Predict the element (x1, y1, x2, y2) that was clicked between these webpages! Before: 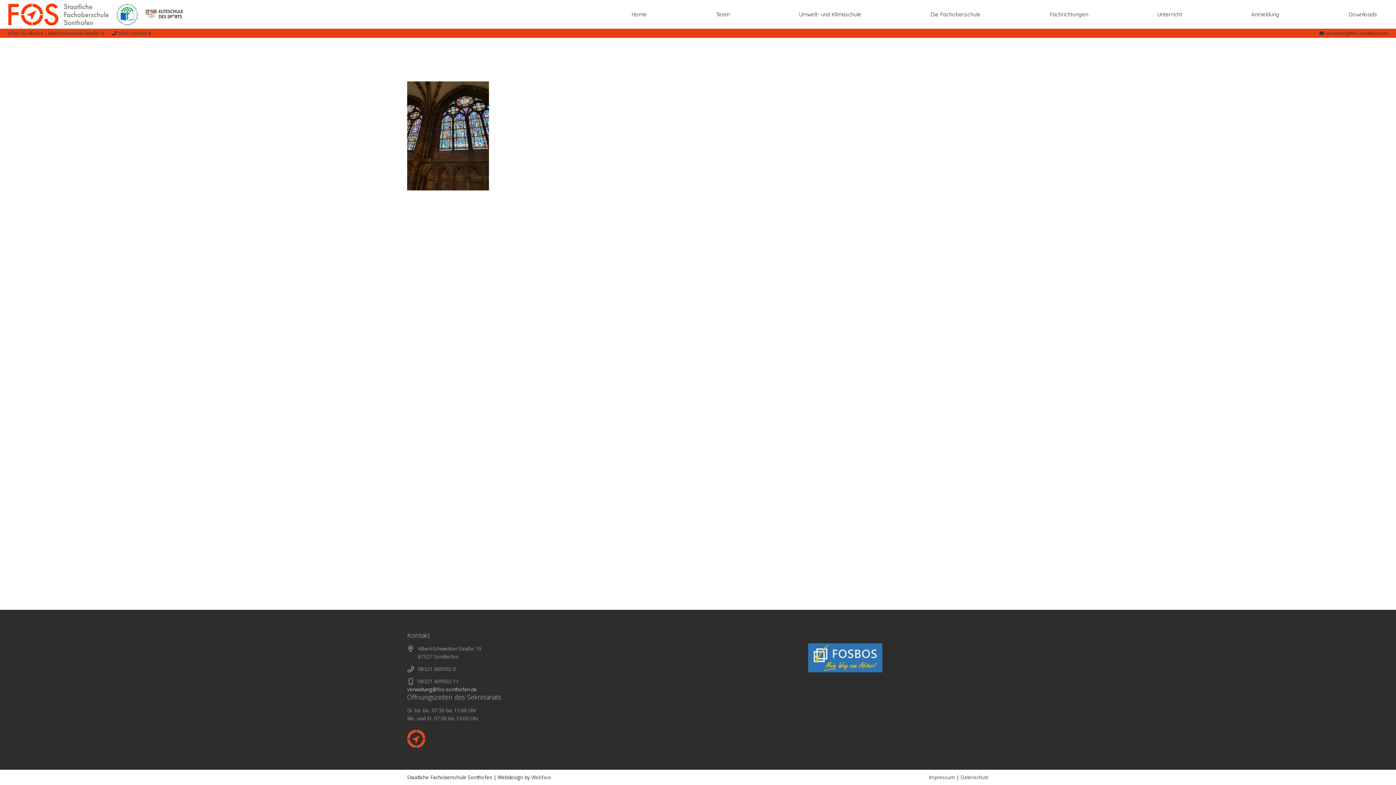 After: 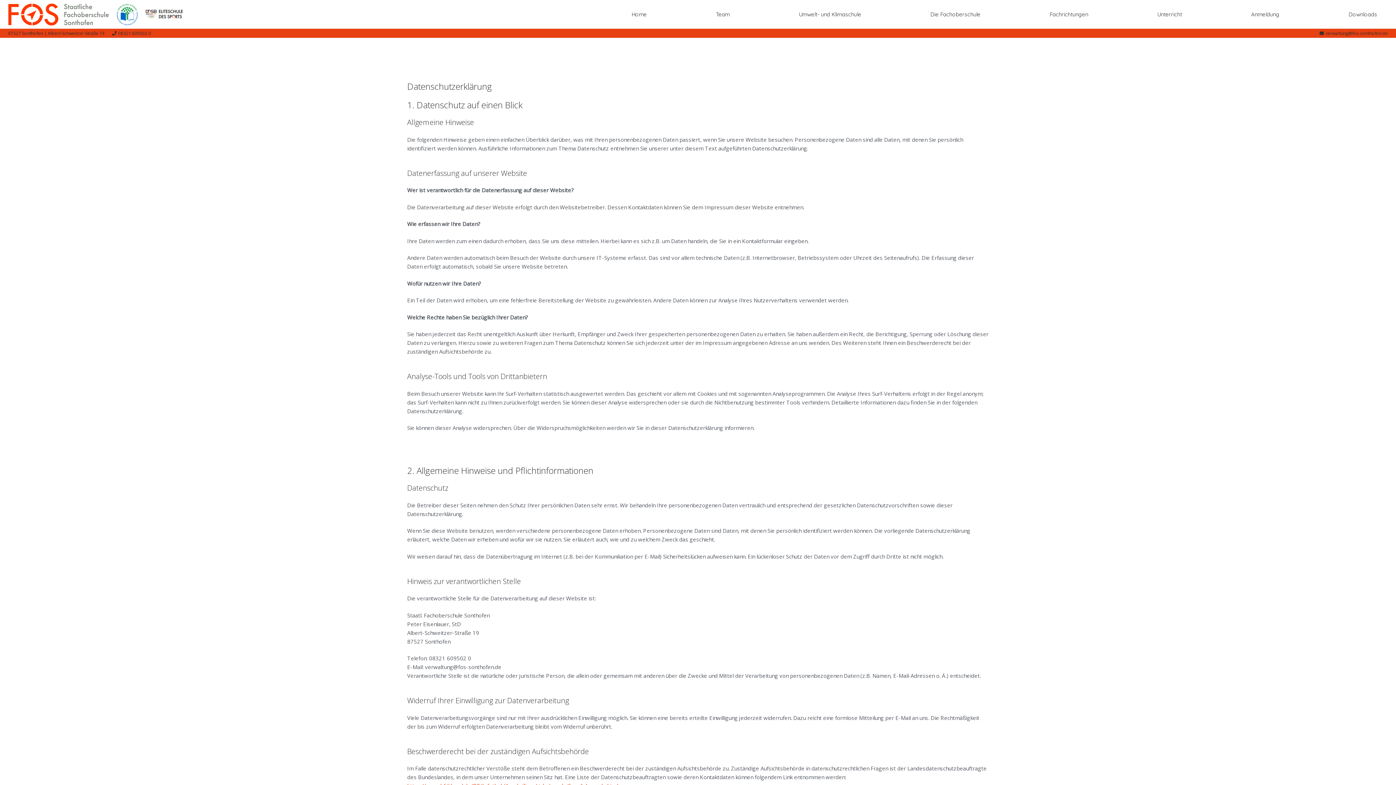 Action: bbox: (960, 774, 989, 781) label: Datenschutz